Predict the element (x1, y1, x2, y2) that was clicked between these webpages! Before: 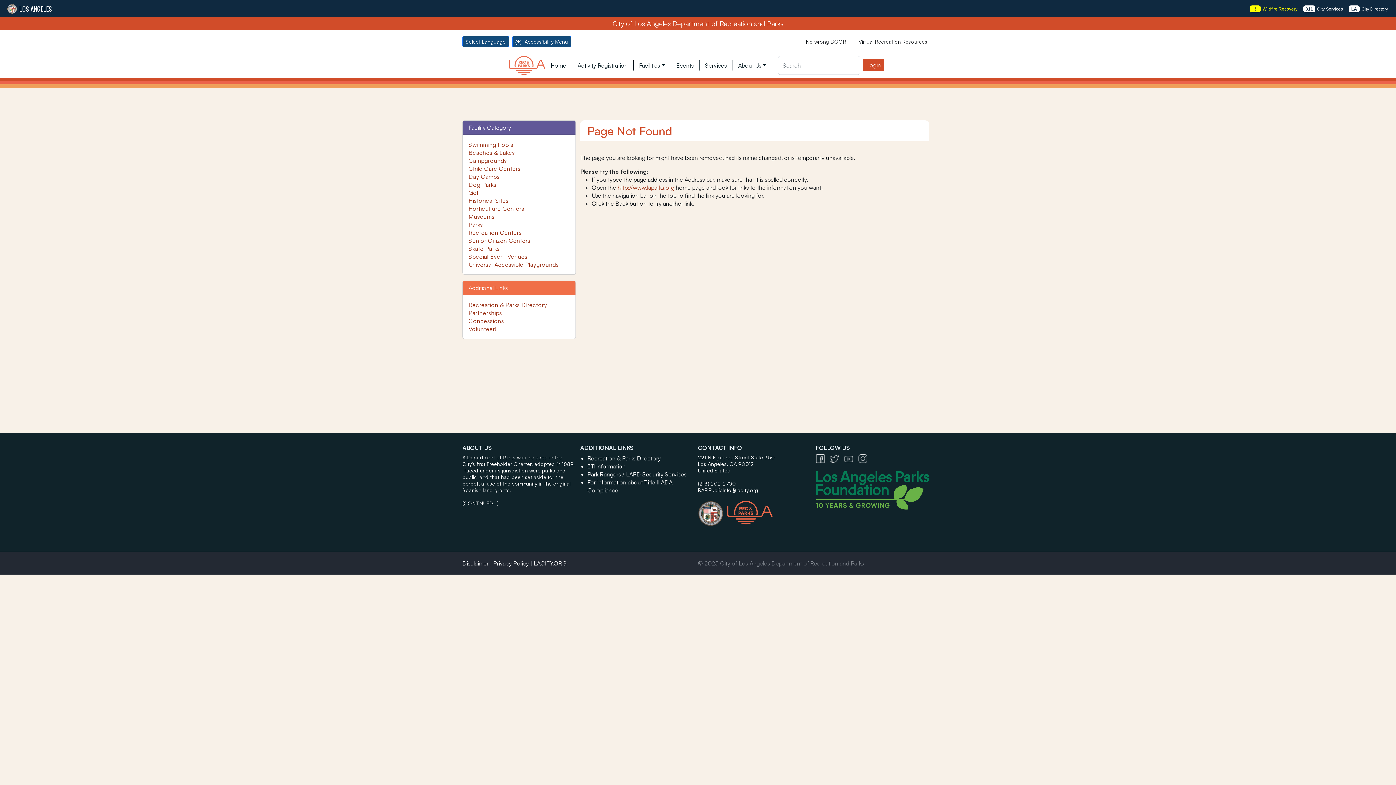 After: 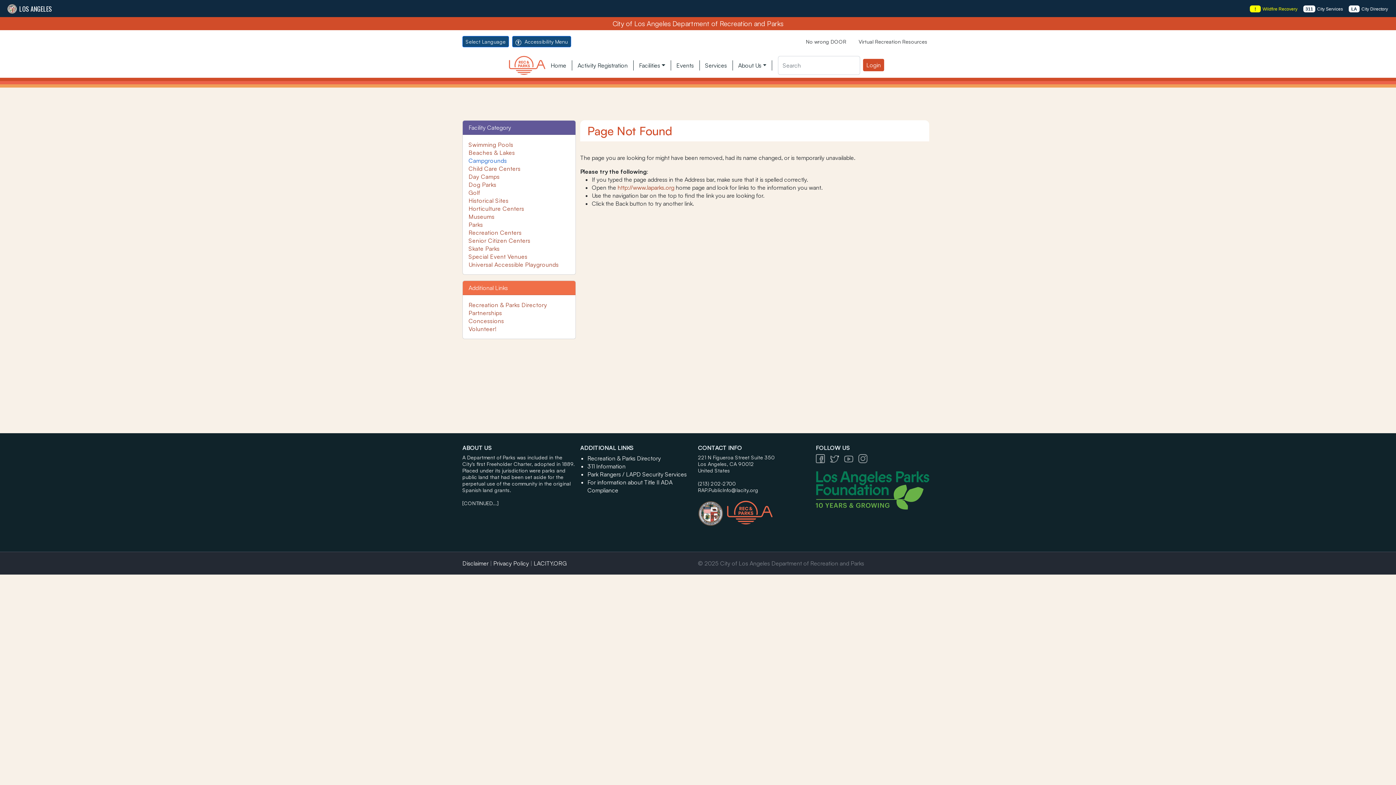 Action: label: Campgrounds bbox: (468, 157, 507, 164)